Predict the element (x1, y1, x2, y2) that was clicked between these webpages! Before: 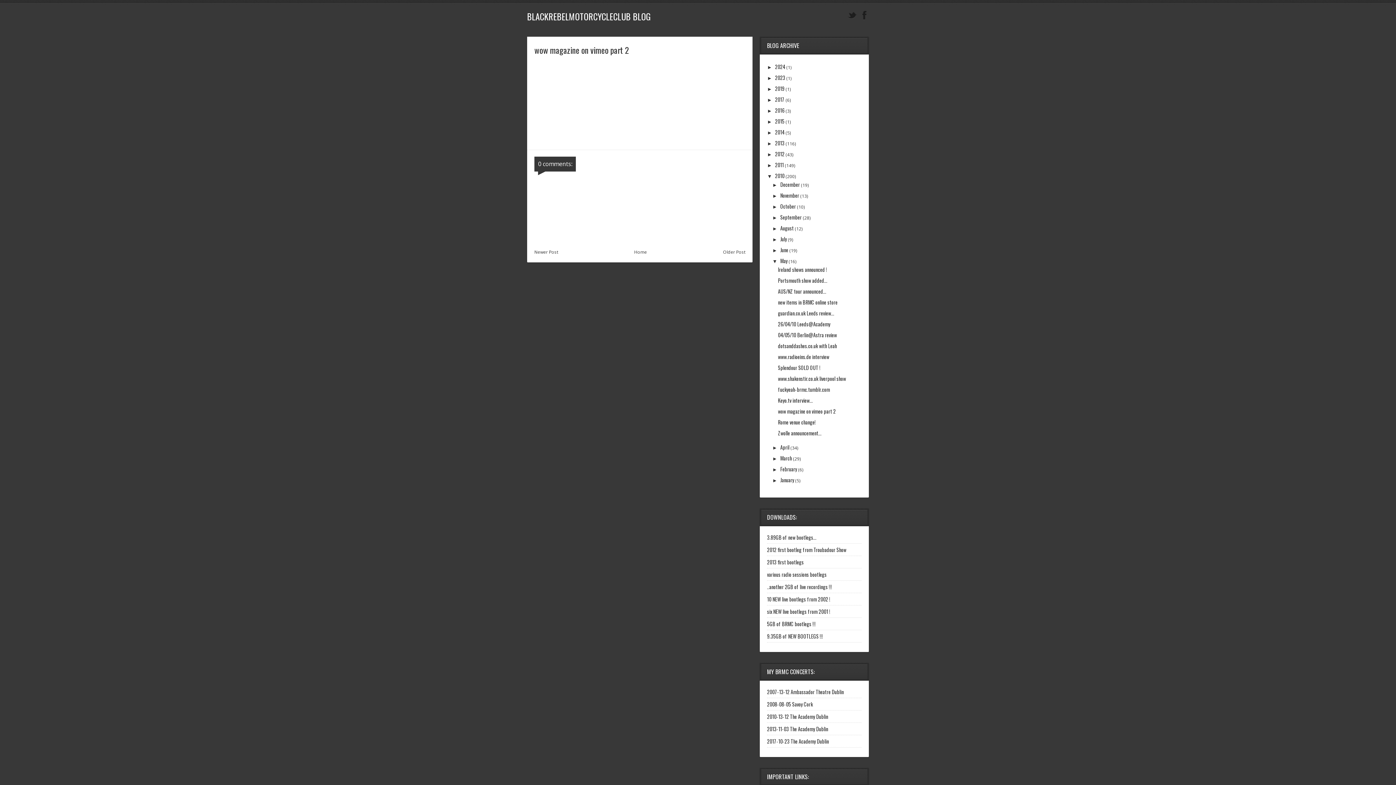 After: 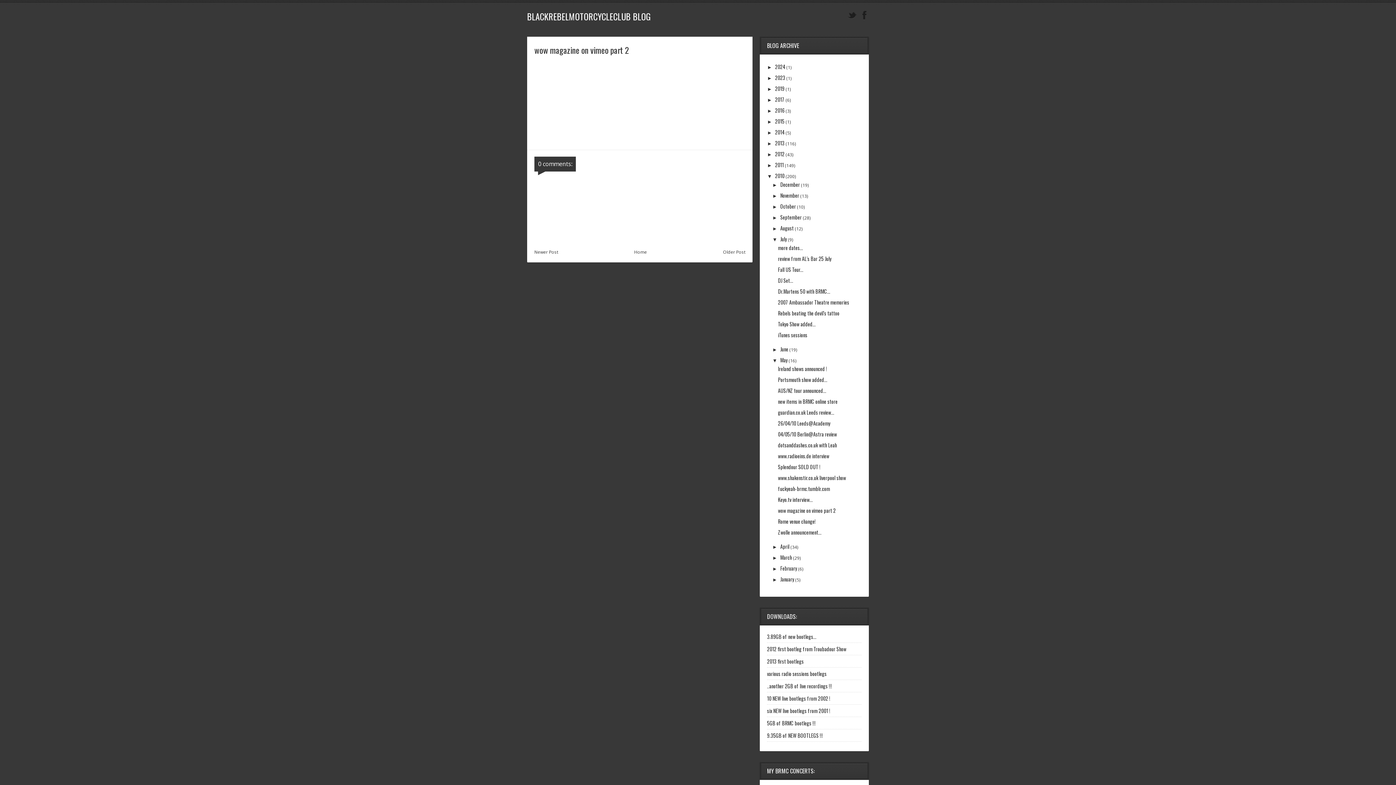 Action: label: ►   bbox: (772, 236, 780, 242)